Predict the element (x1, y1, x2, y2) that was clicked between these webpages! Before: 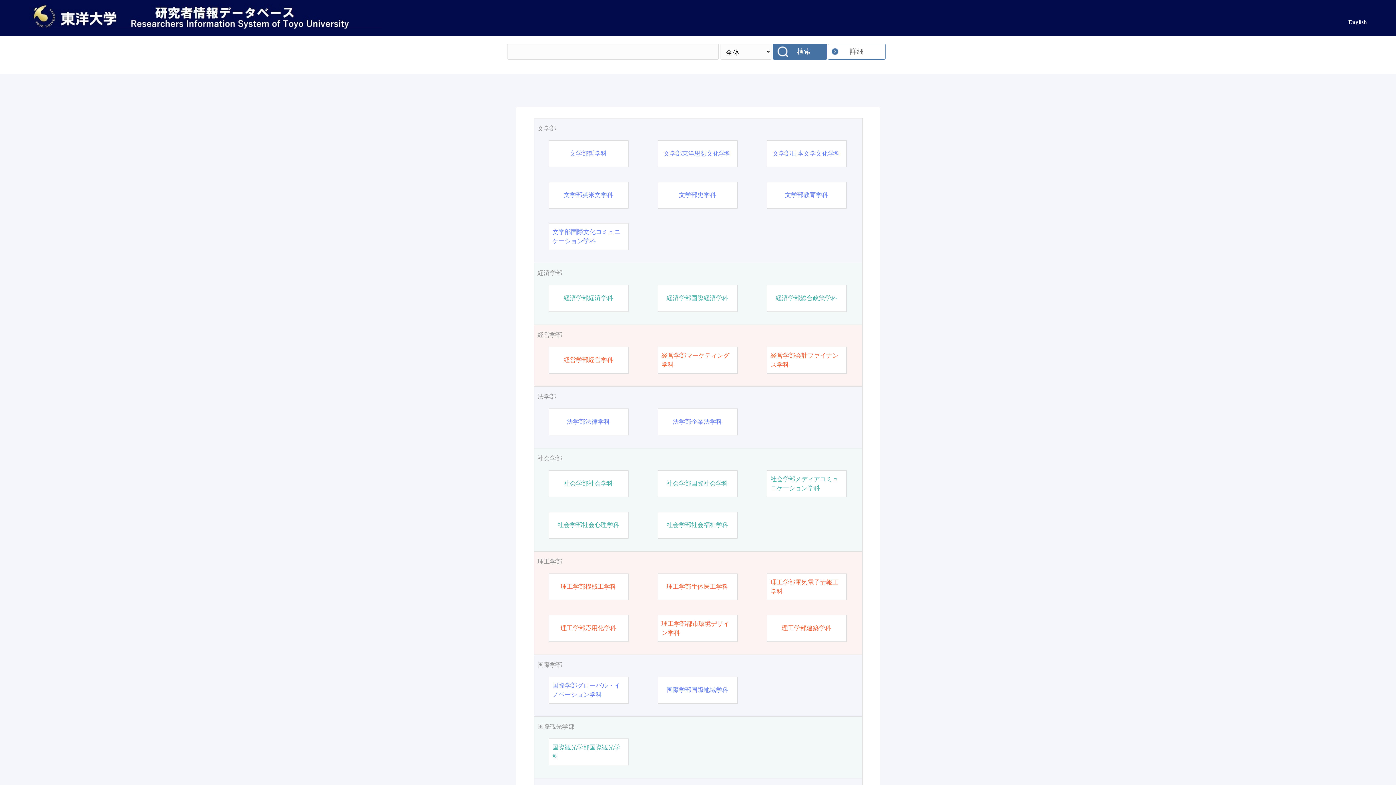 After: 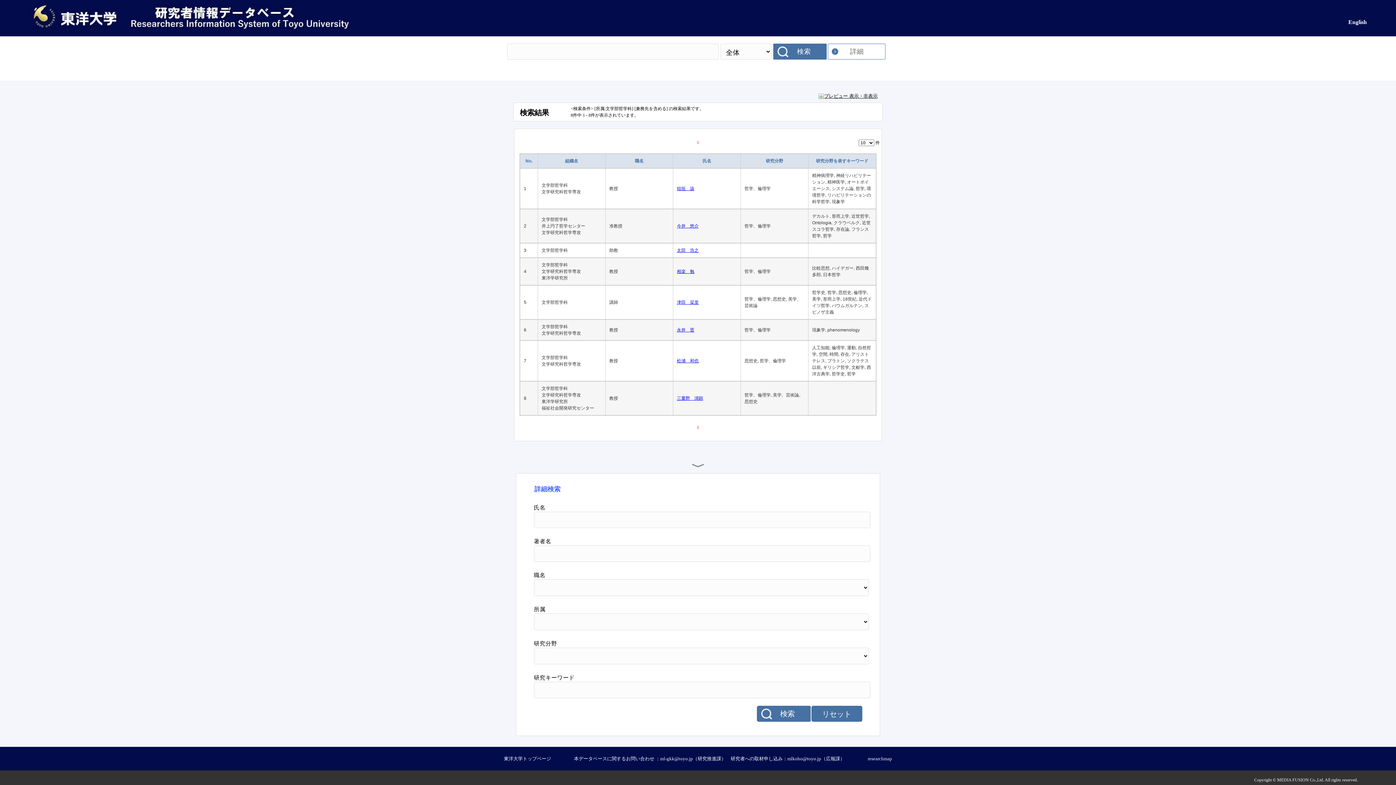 Action: label: 文学部哲学科 bbox: (570, 149, 607, 158)